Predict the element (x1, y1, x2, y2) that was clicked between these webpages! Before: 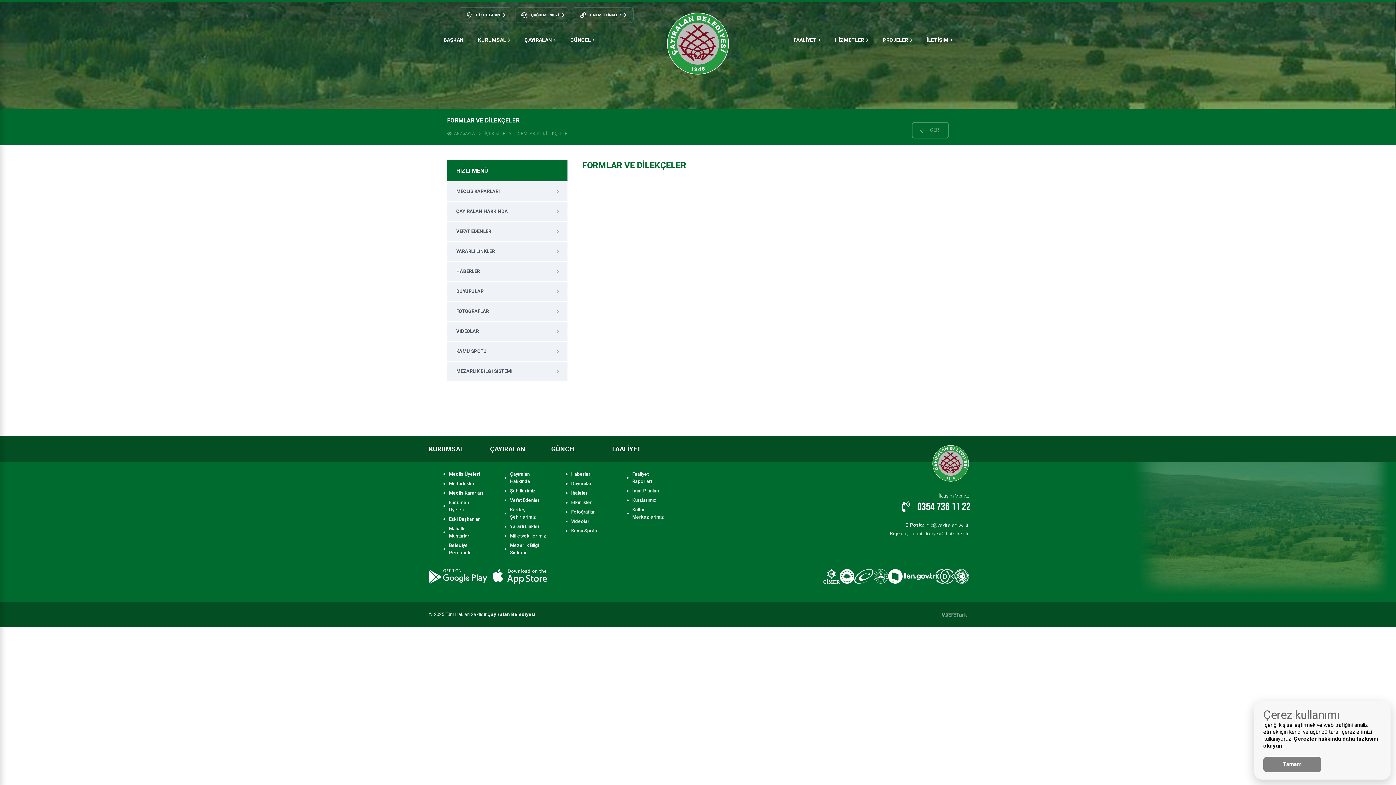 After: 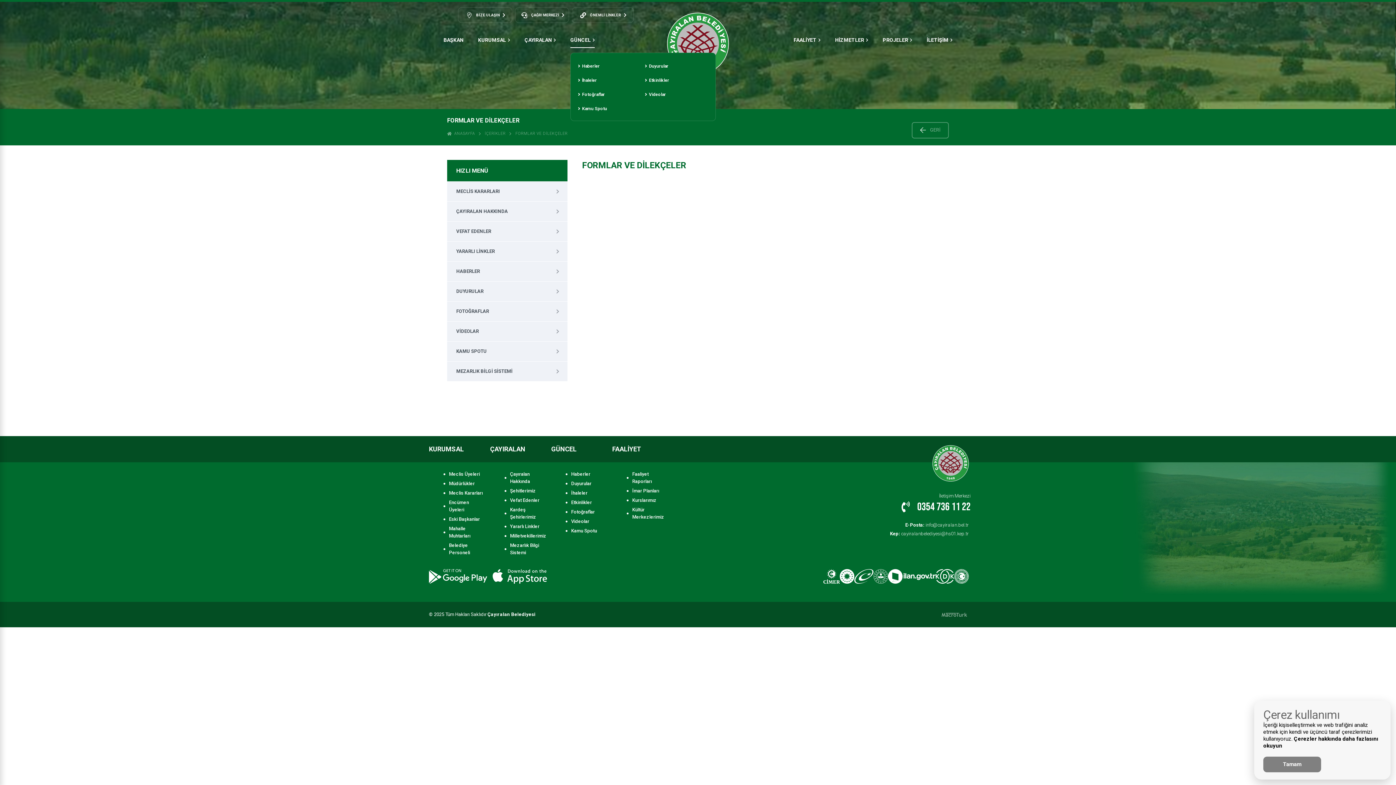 Action: bbox: (570, 27, 594, 52) label: GÜNCEL